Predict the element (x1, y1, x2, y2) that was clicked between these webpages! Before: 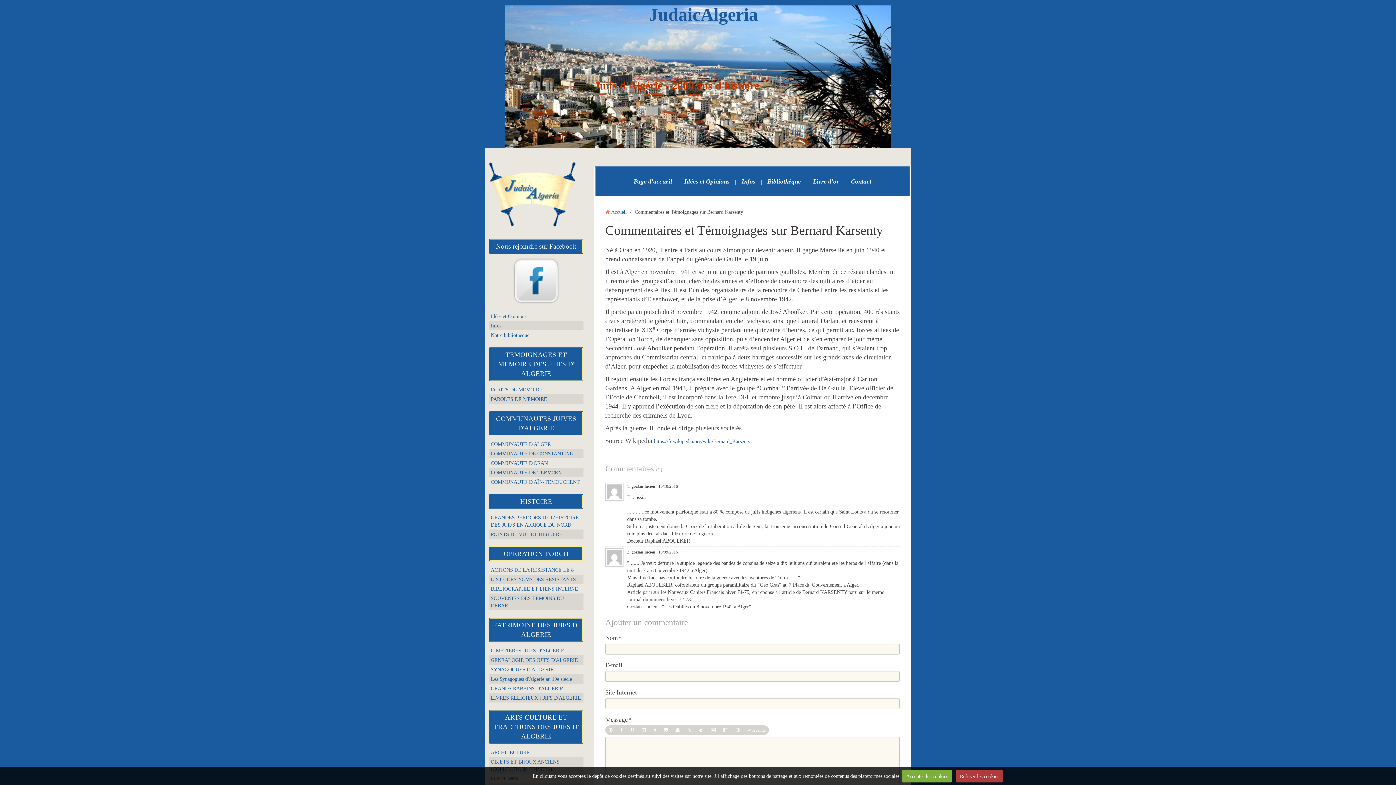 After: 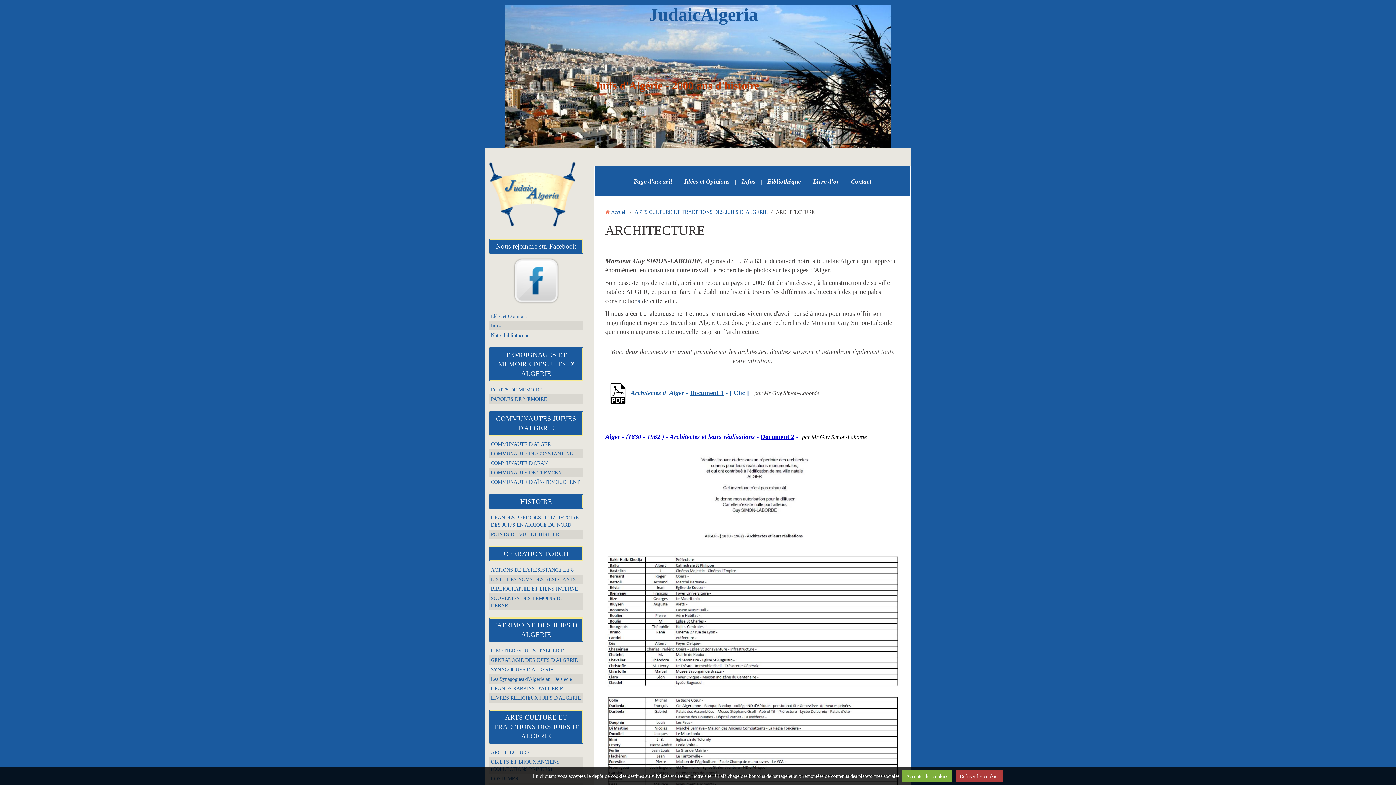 Action: bbox: (489, 748, 583, 757) label: ARCHITECTURE